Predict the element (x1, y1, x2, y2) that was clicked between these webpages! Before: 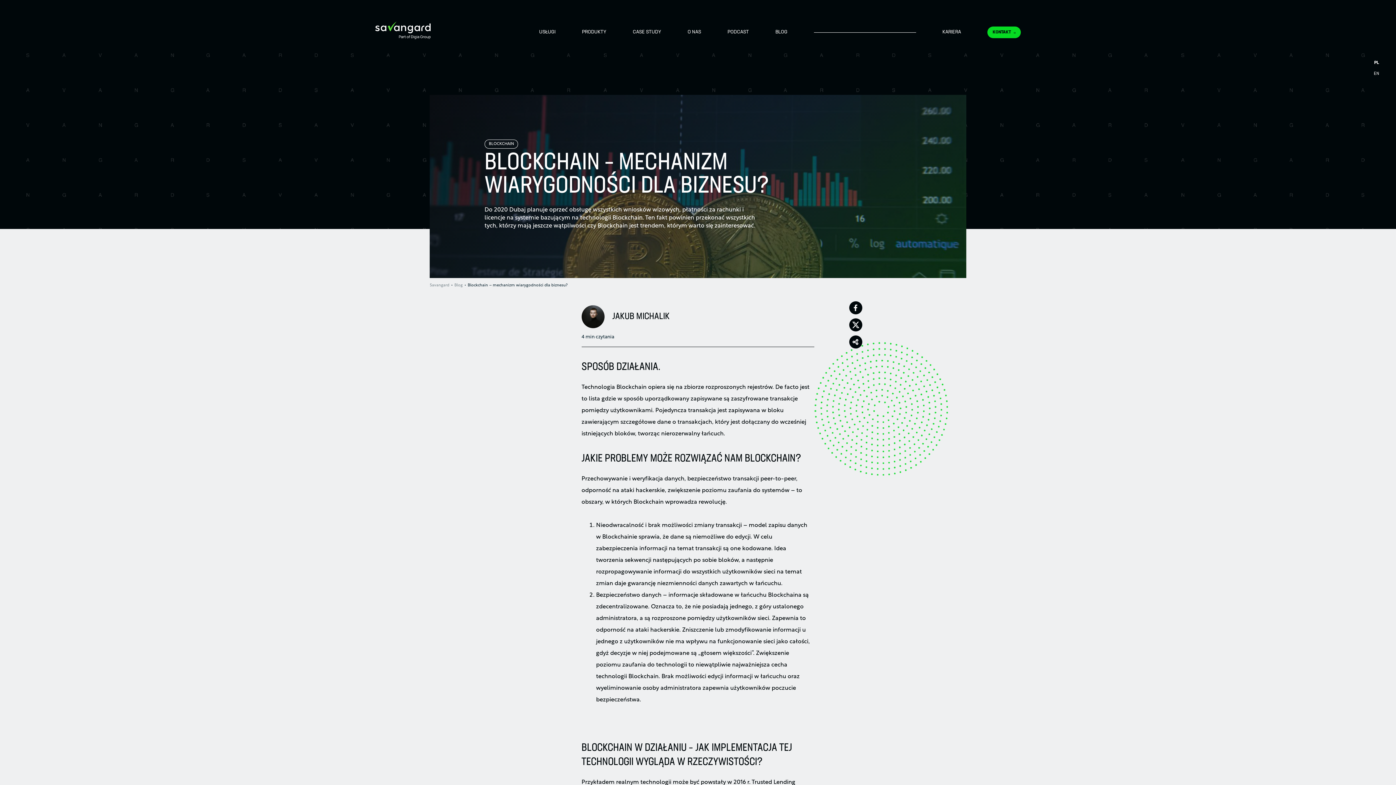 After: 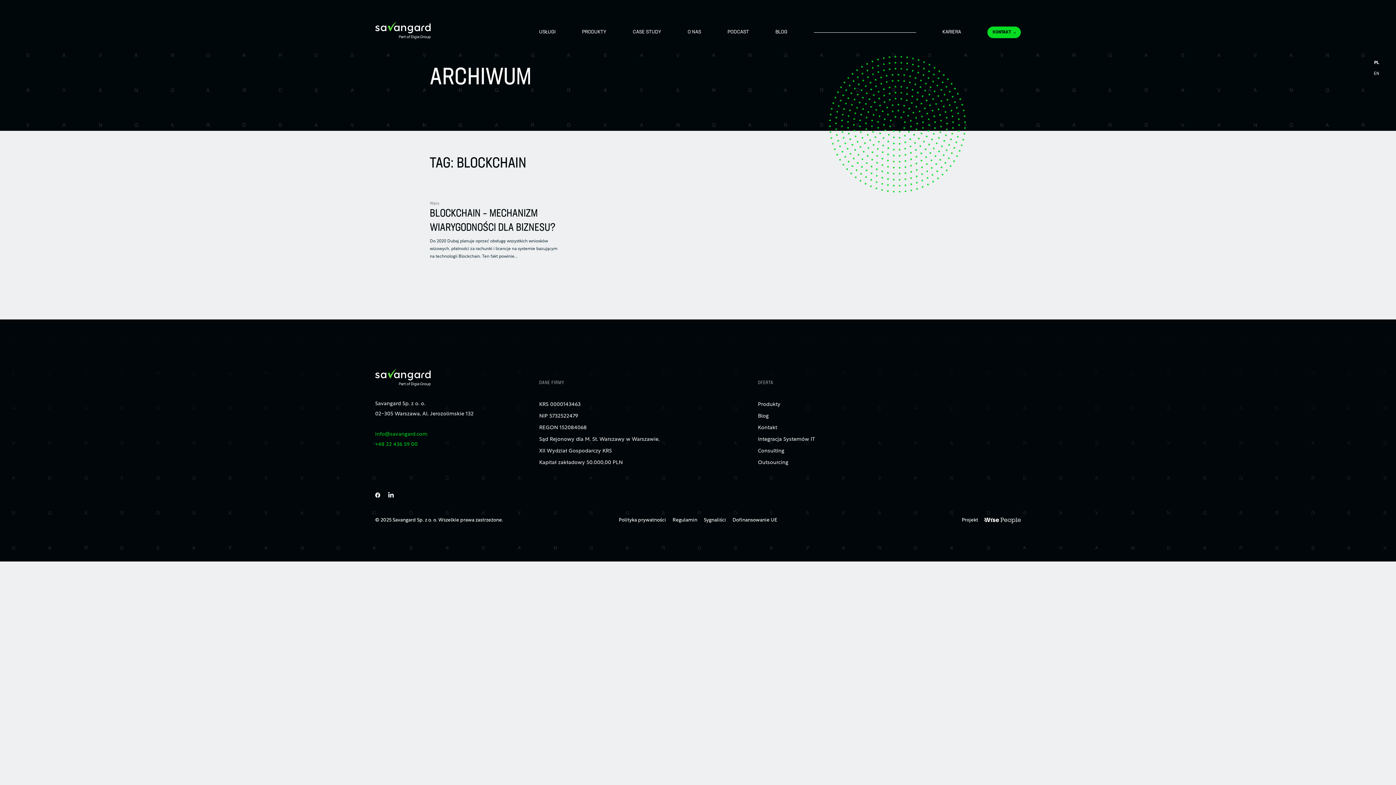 Action: label: BLOCKCHAIN bbox: (484, 139, 518, 148)